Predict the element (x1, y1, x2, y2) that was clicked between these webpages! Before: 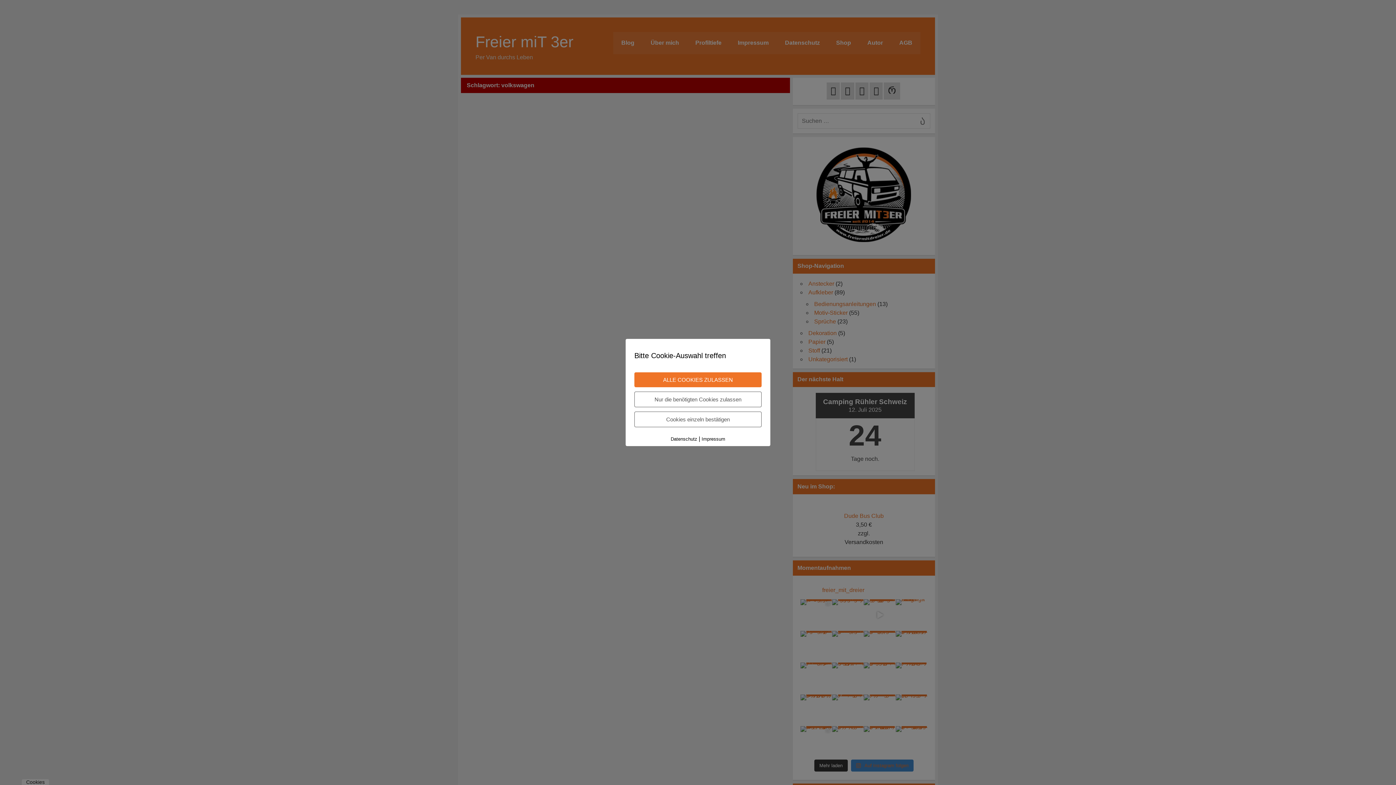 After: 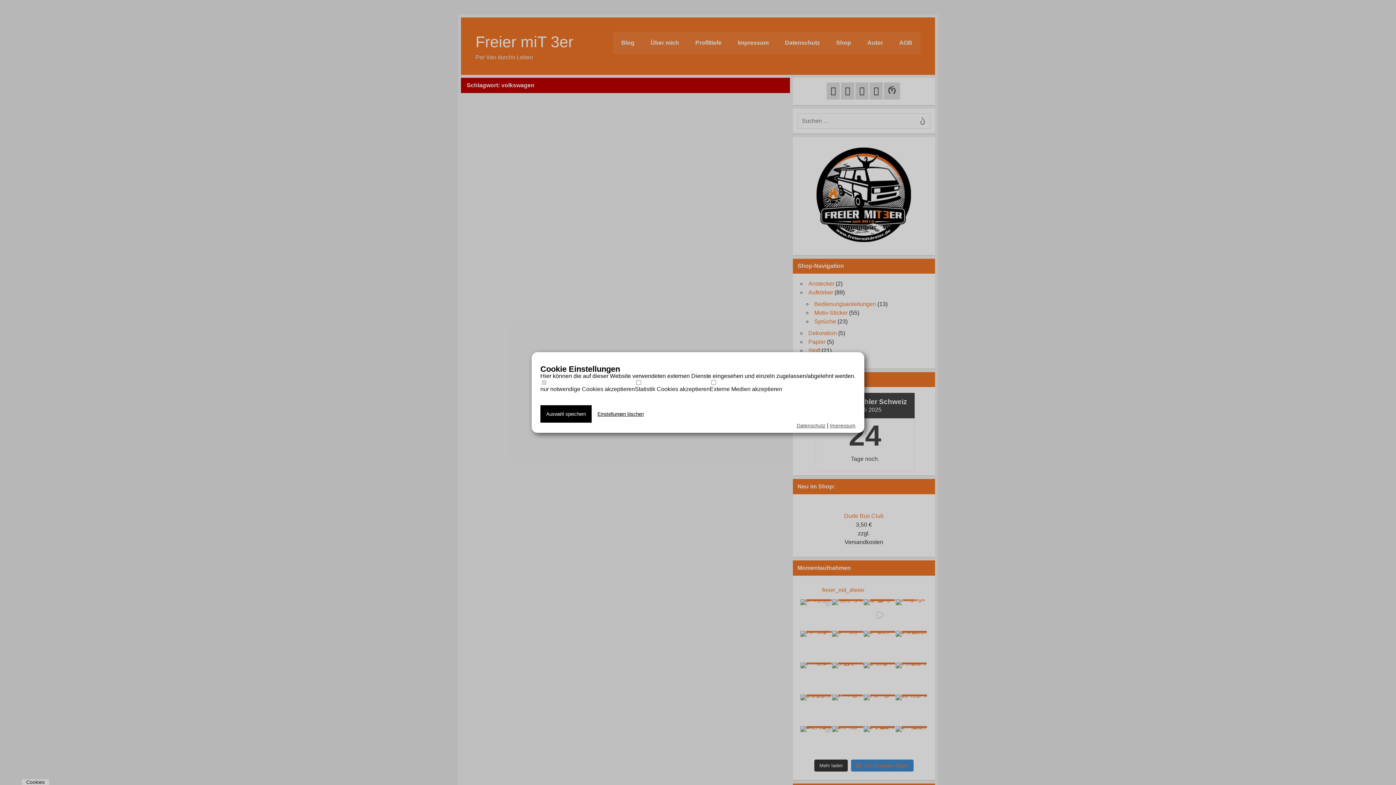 Action: bbox: (634, 411, 761, 427) label: Cookies einzeln bestätigen